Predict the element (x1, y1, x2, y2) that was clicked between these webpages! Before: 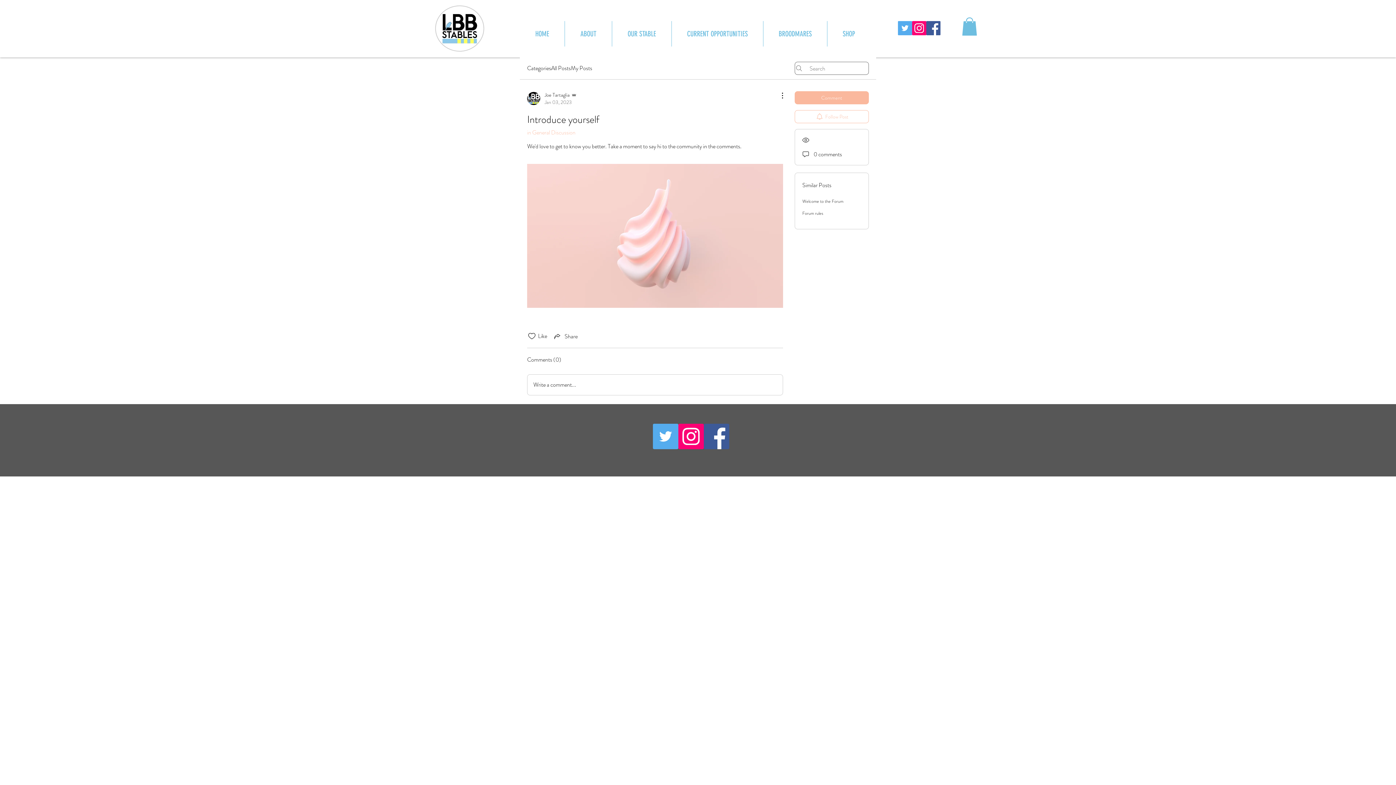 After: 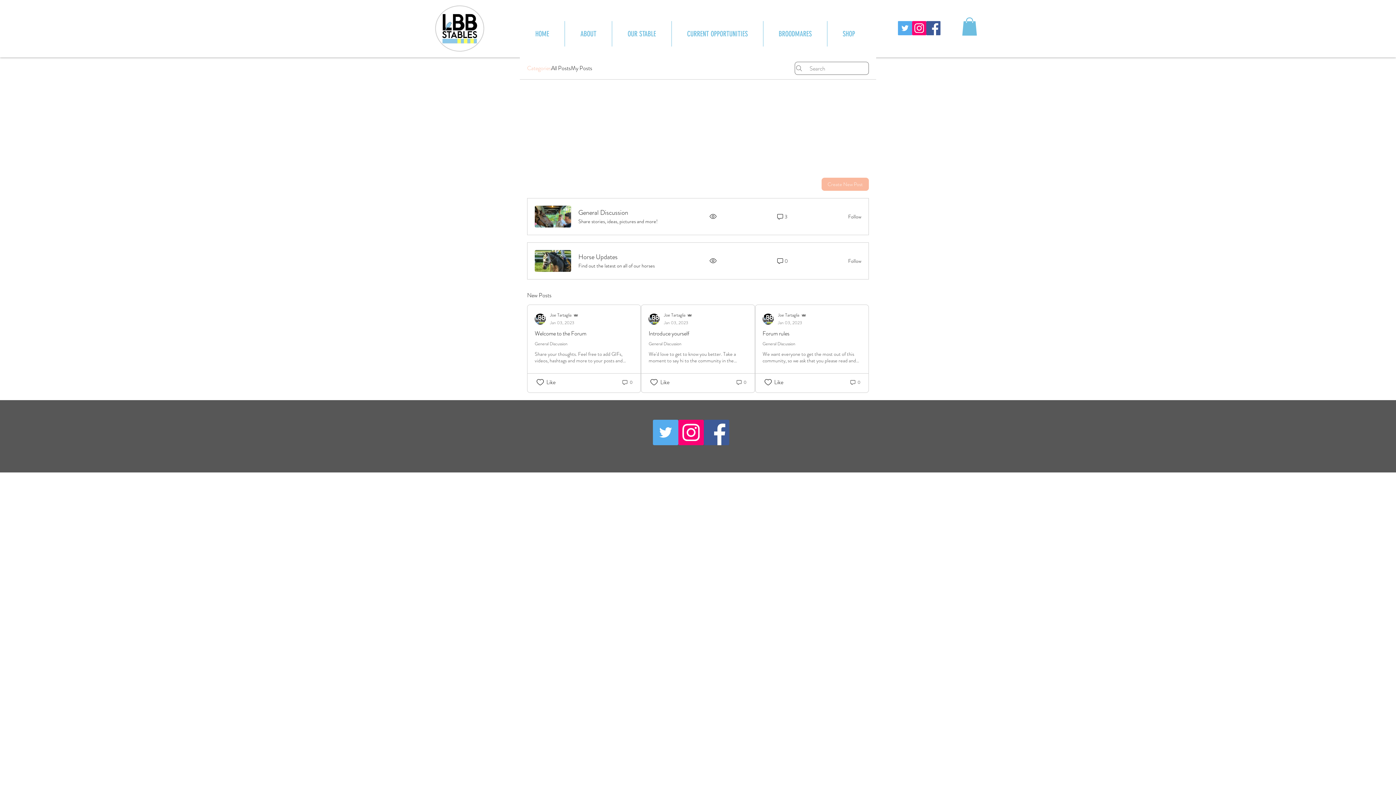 Action: label: Categories bbox: (527, 64, 551, 72)